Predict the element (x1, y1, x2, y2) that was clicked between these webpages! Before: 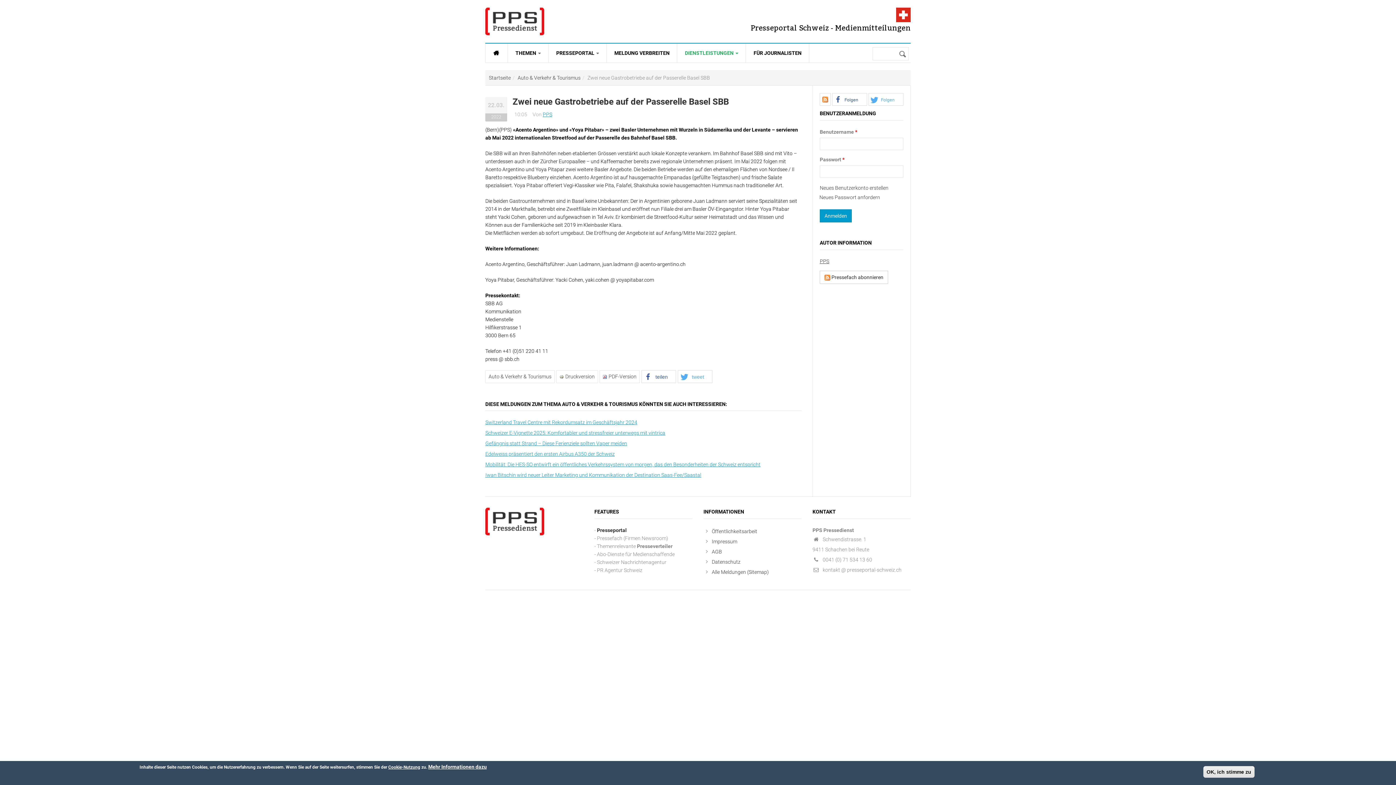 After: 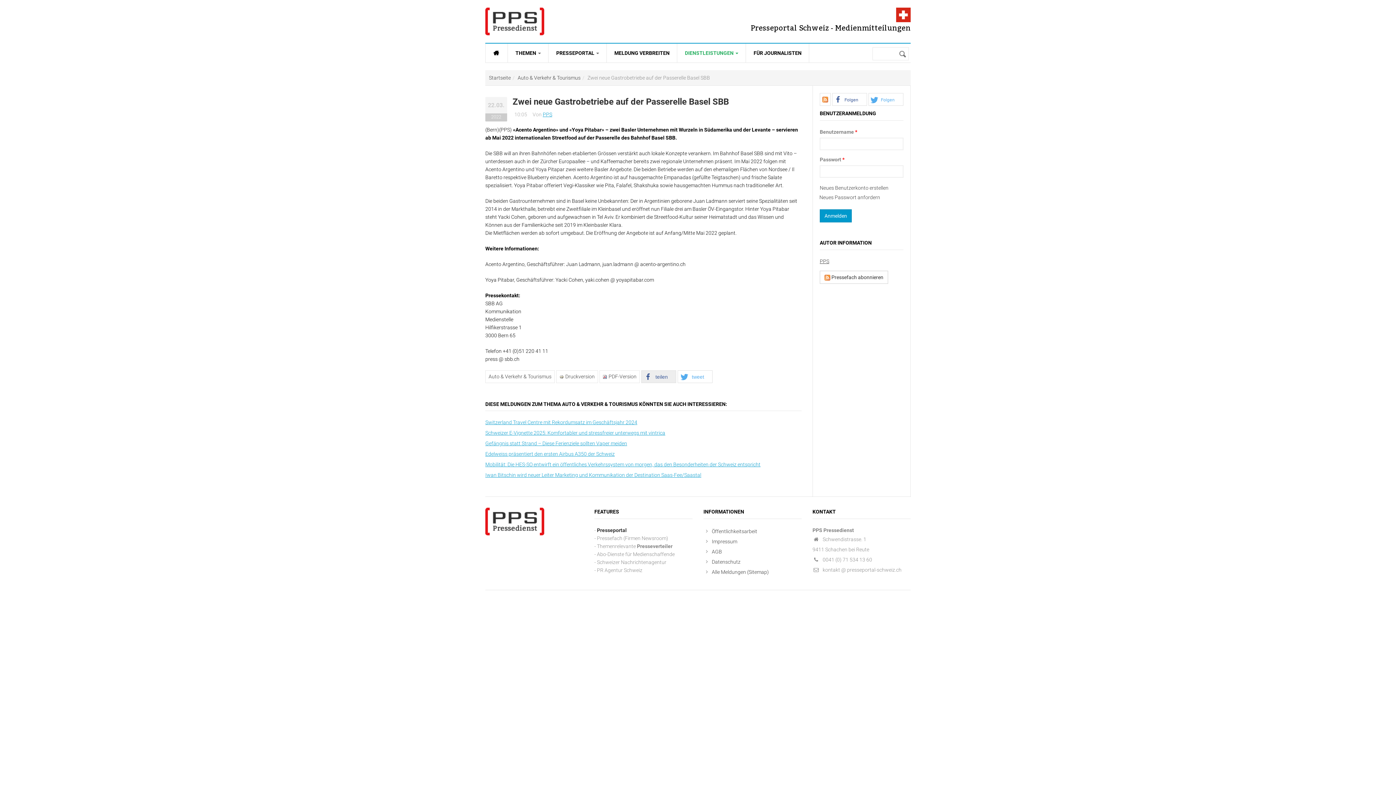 Action: label: Bei Facebook teilen bbox: (641, 370, 676, 383)